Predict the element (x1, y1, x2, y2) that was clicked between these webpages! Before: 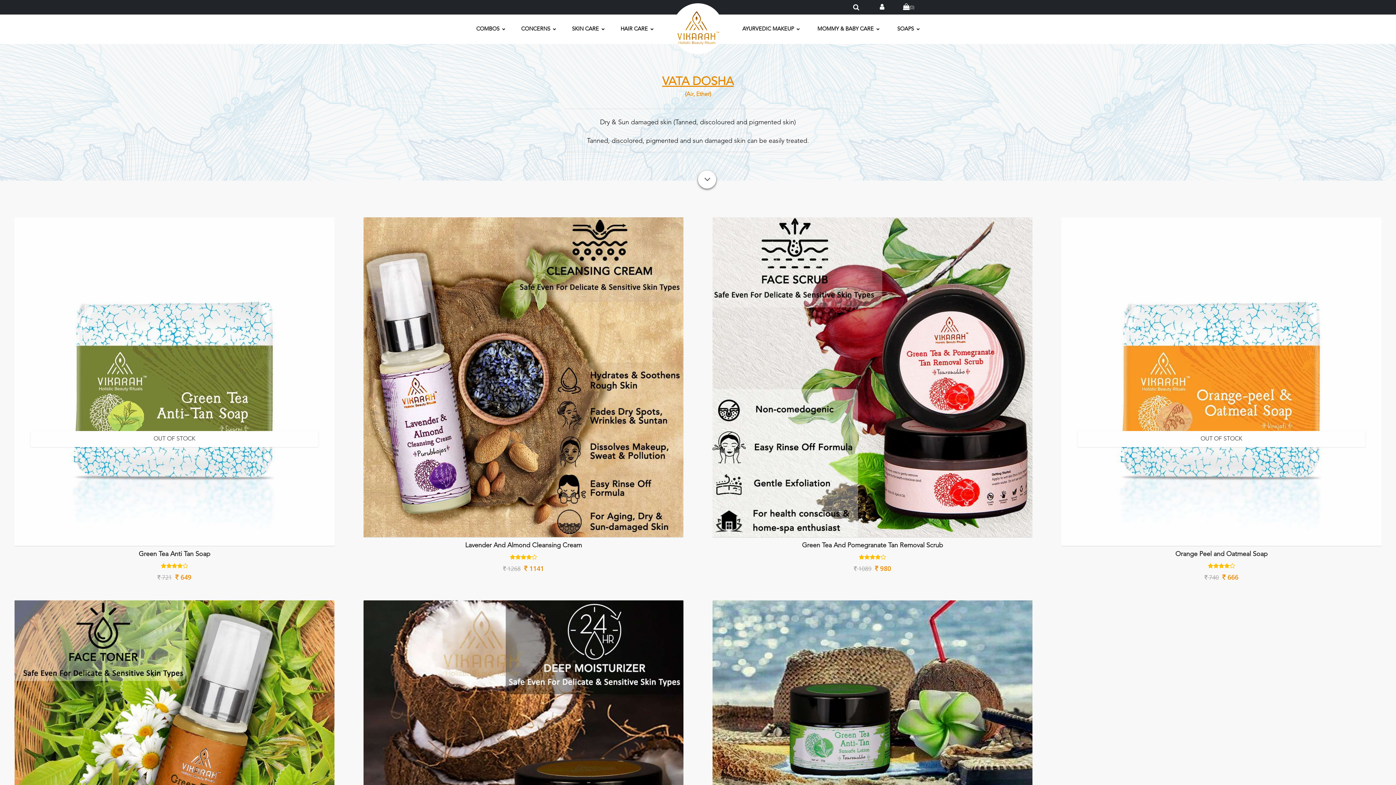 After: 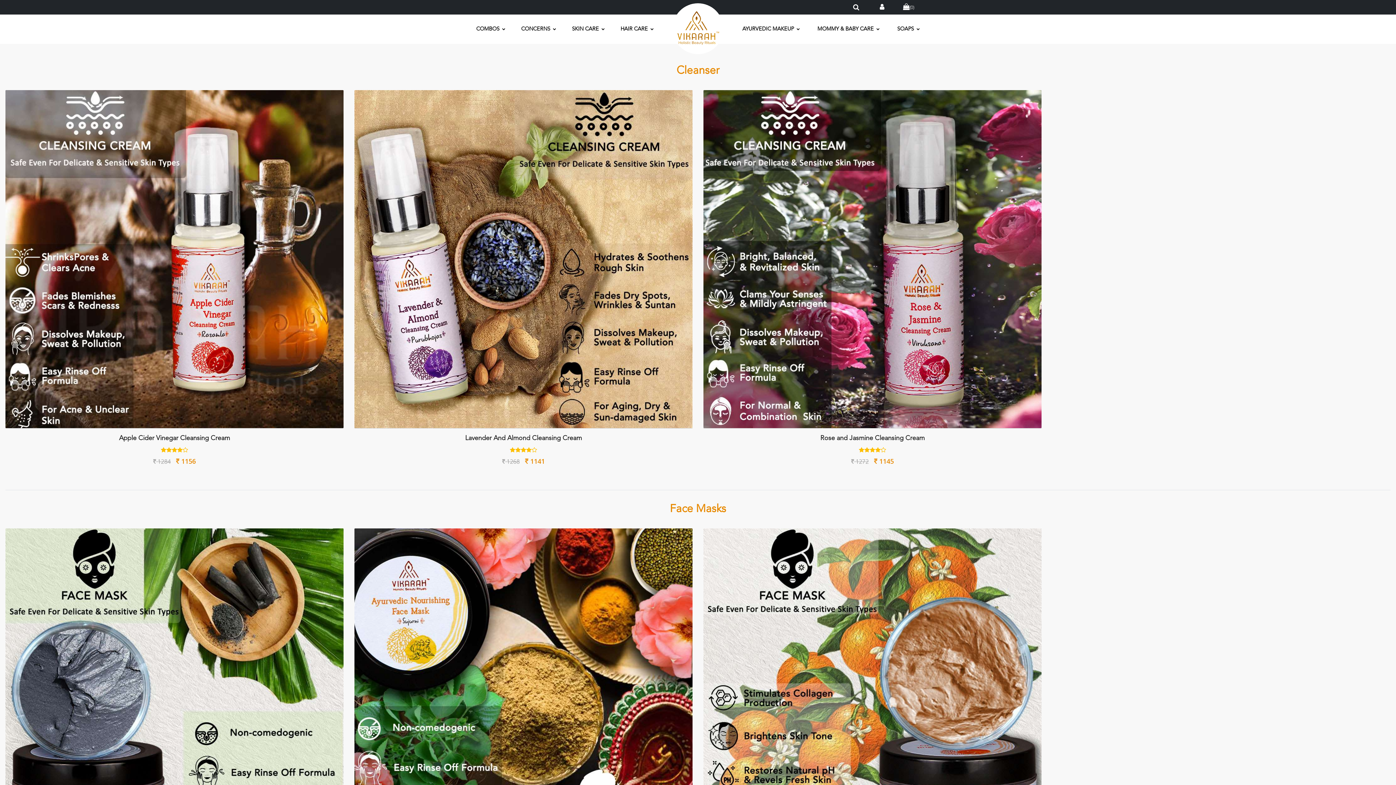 Action: label: SKIN CARE  bbox: (572, 14, 604, 44)